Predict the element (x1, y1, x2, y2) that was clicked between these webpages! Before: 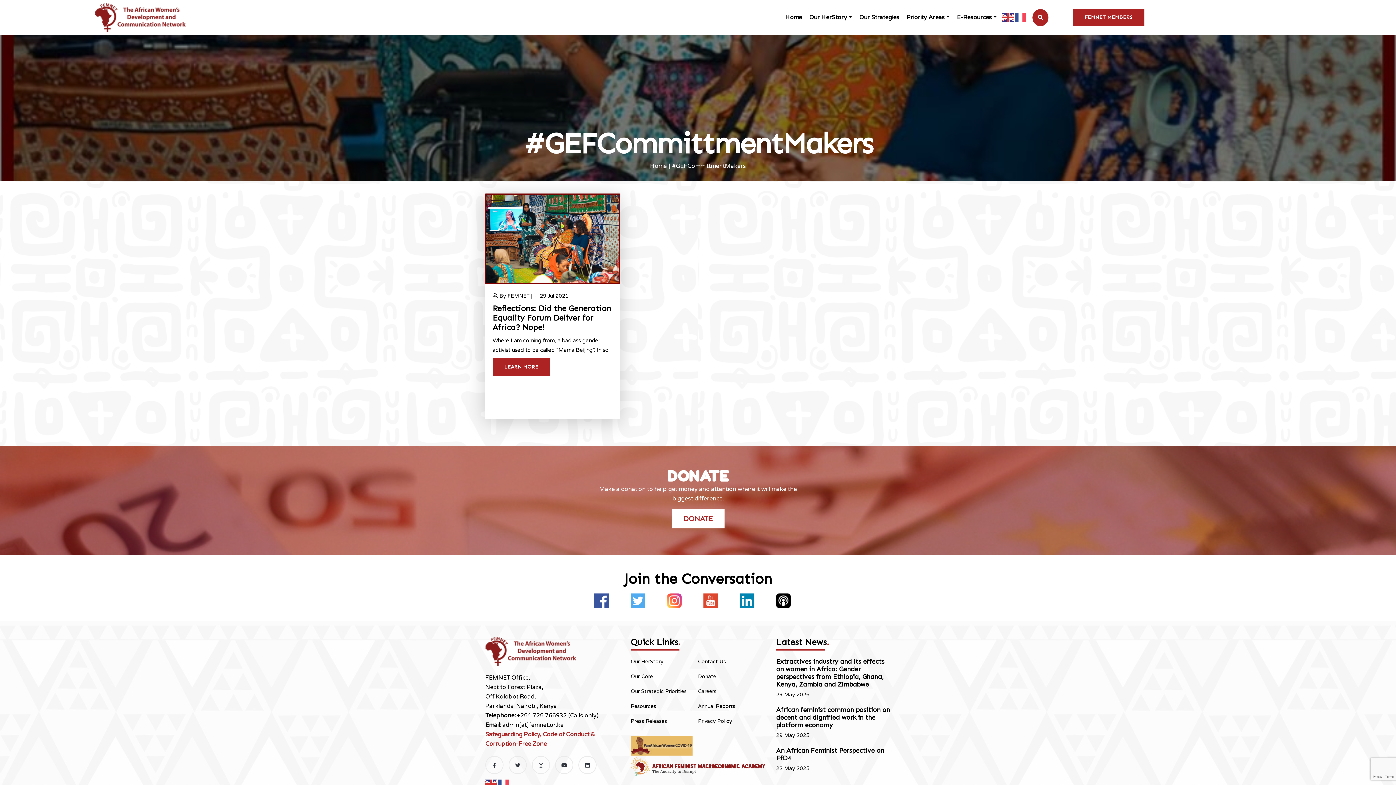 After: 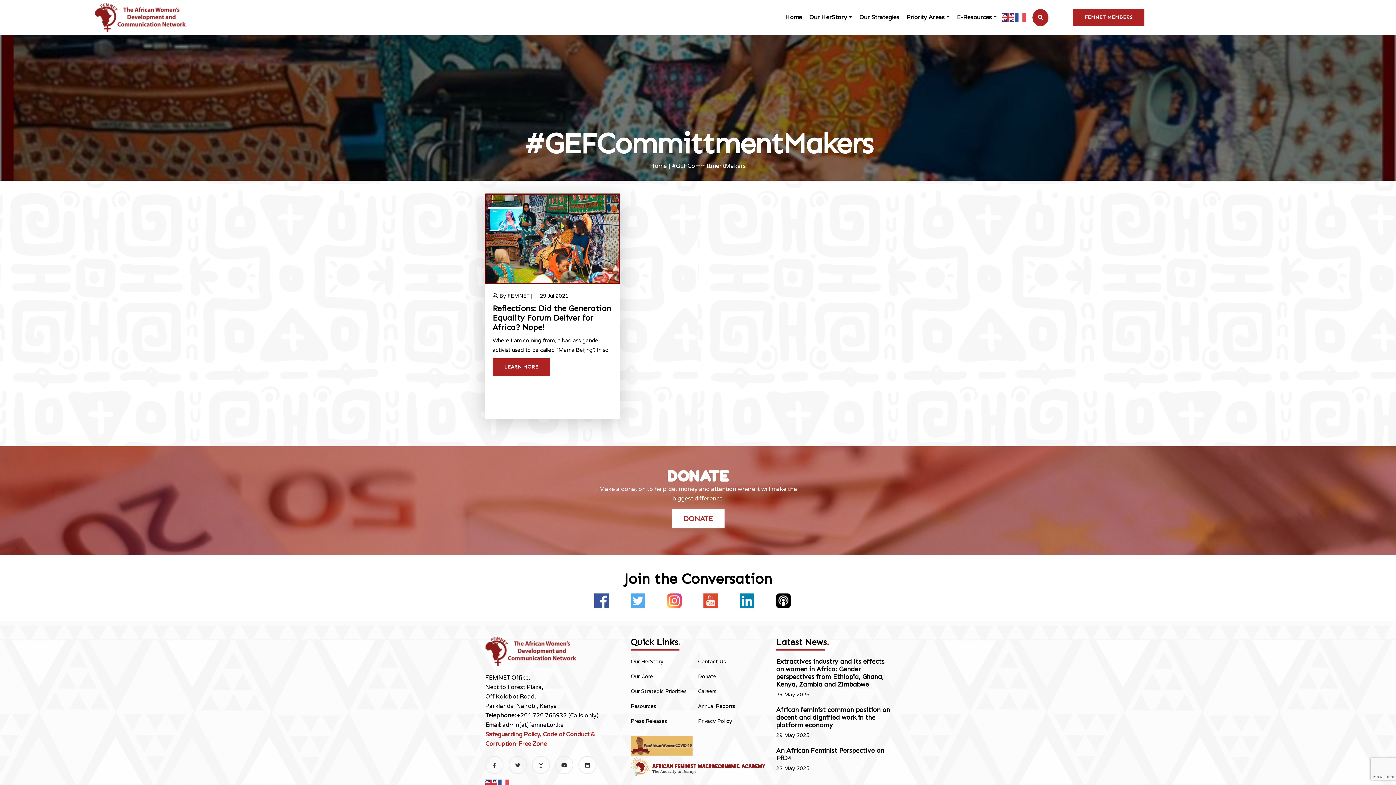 Action: bbox: (594, 597, 609, 603)